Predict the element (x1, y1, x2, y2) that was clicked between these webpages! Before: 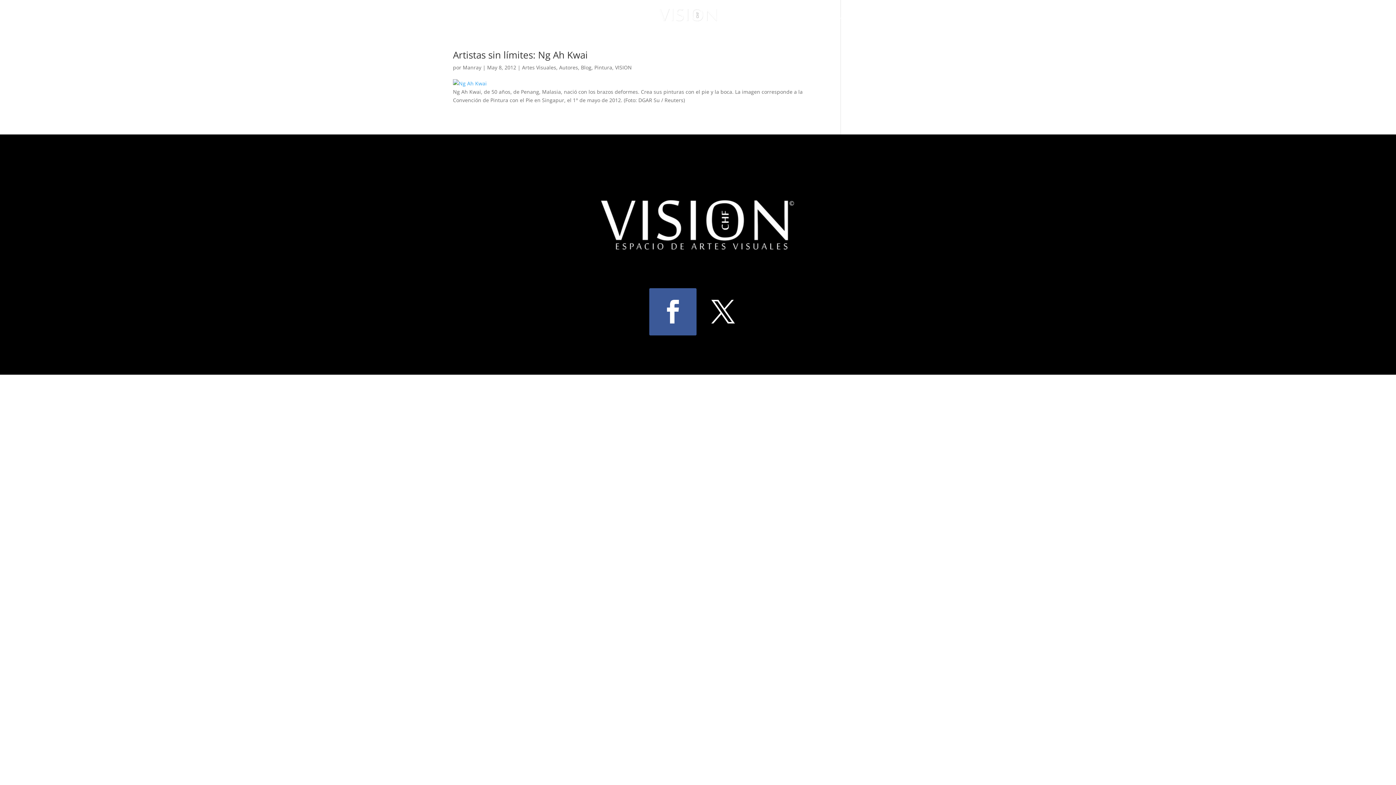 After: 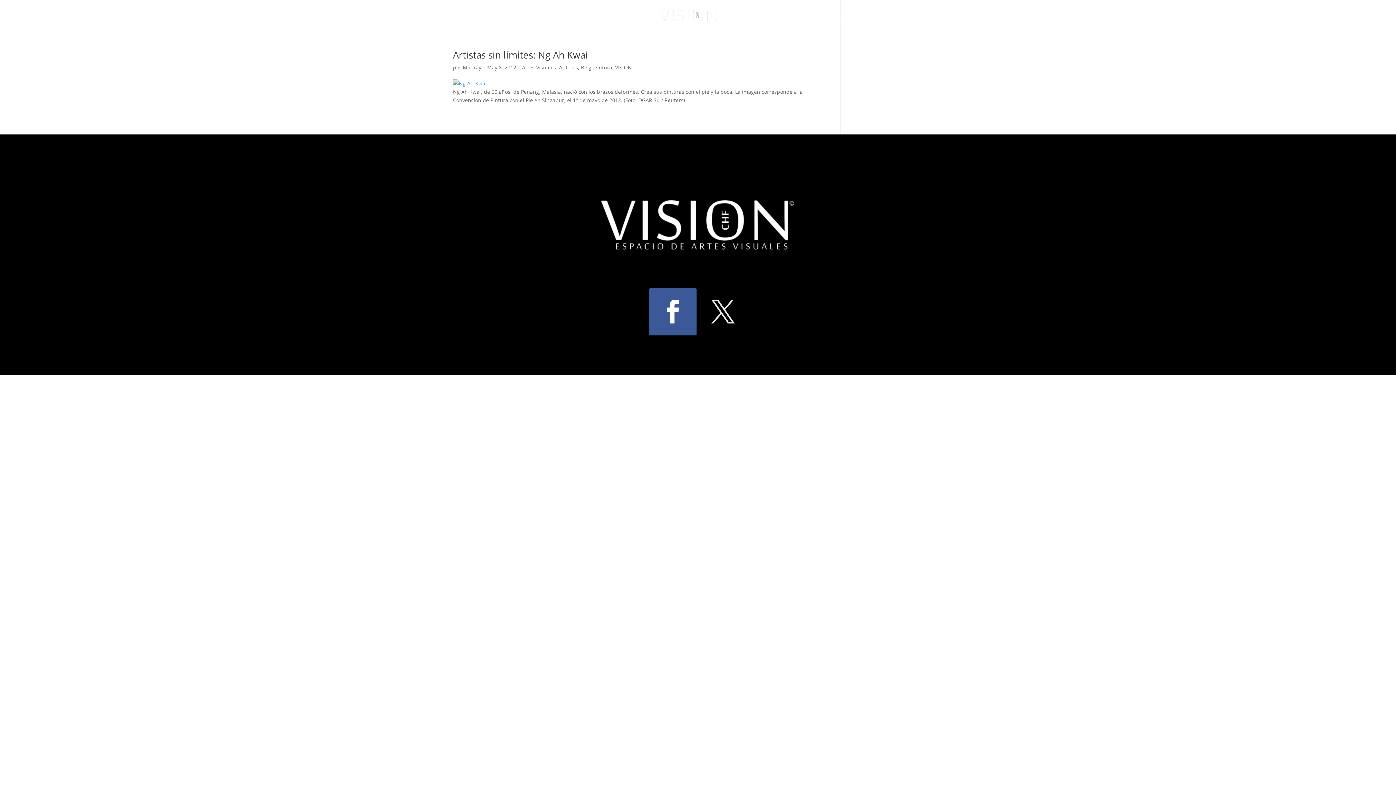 Action: bbox: (699, 288, 746, 335)